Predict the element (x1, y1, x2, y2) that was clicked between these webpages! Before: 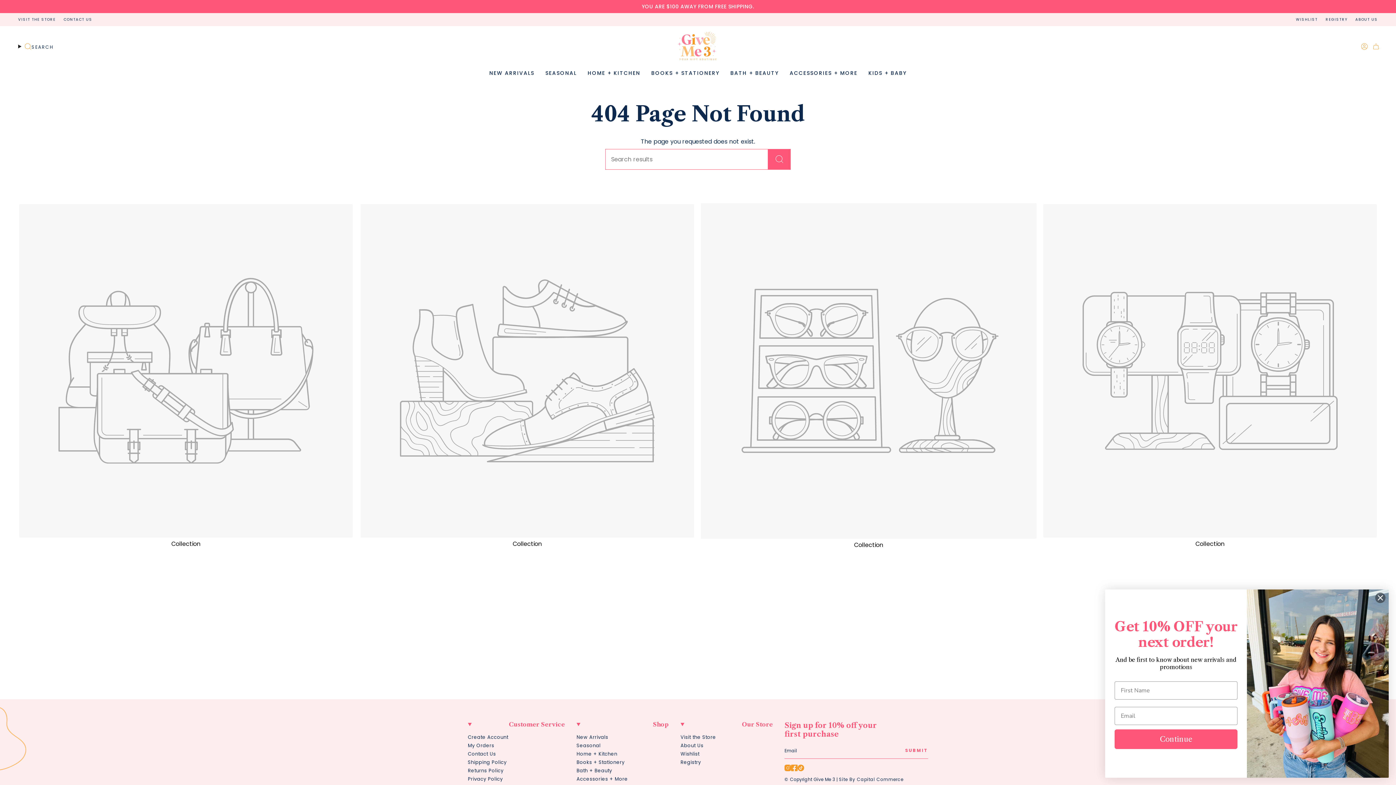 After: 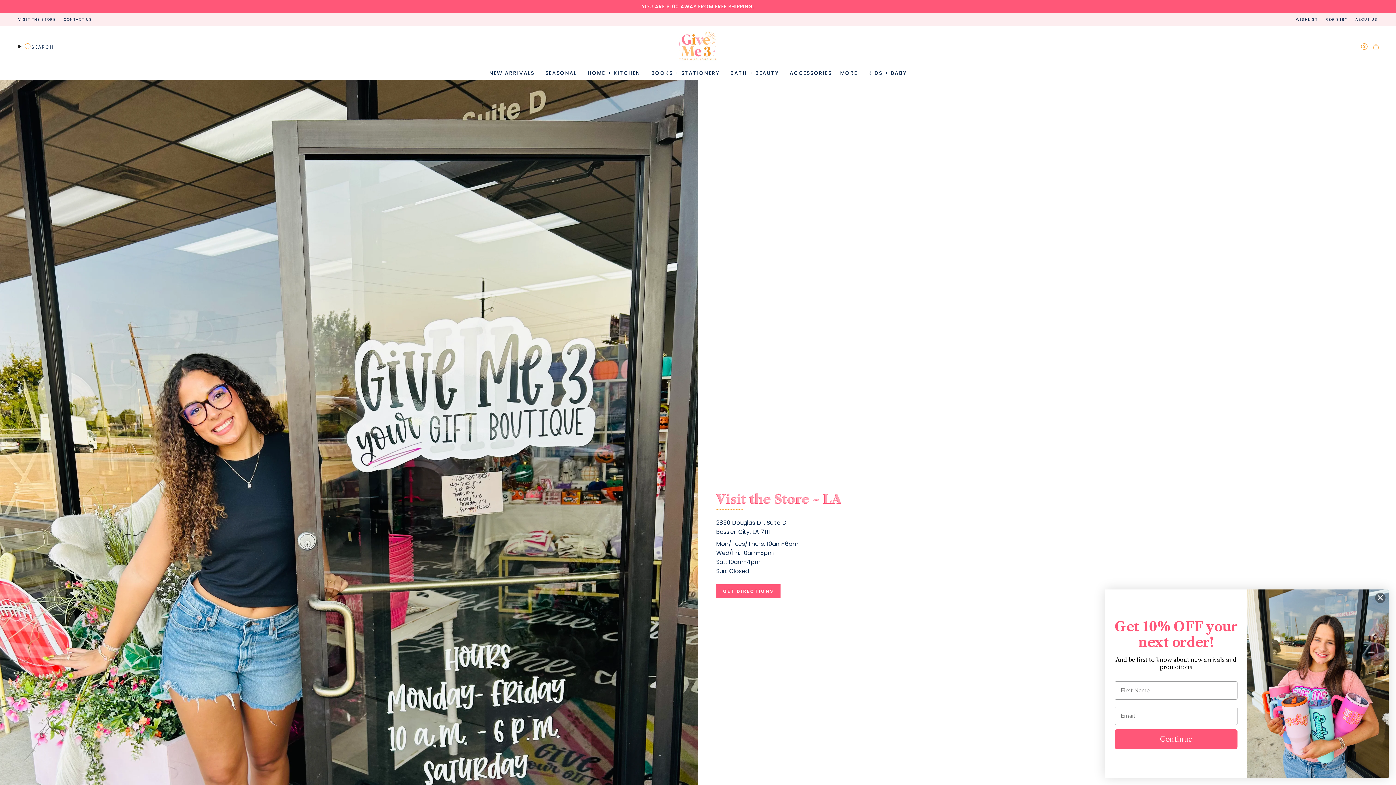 Action: bbox: (18, 15, 55, 23) label: VISIT THE STORE